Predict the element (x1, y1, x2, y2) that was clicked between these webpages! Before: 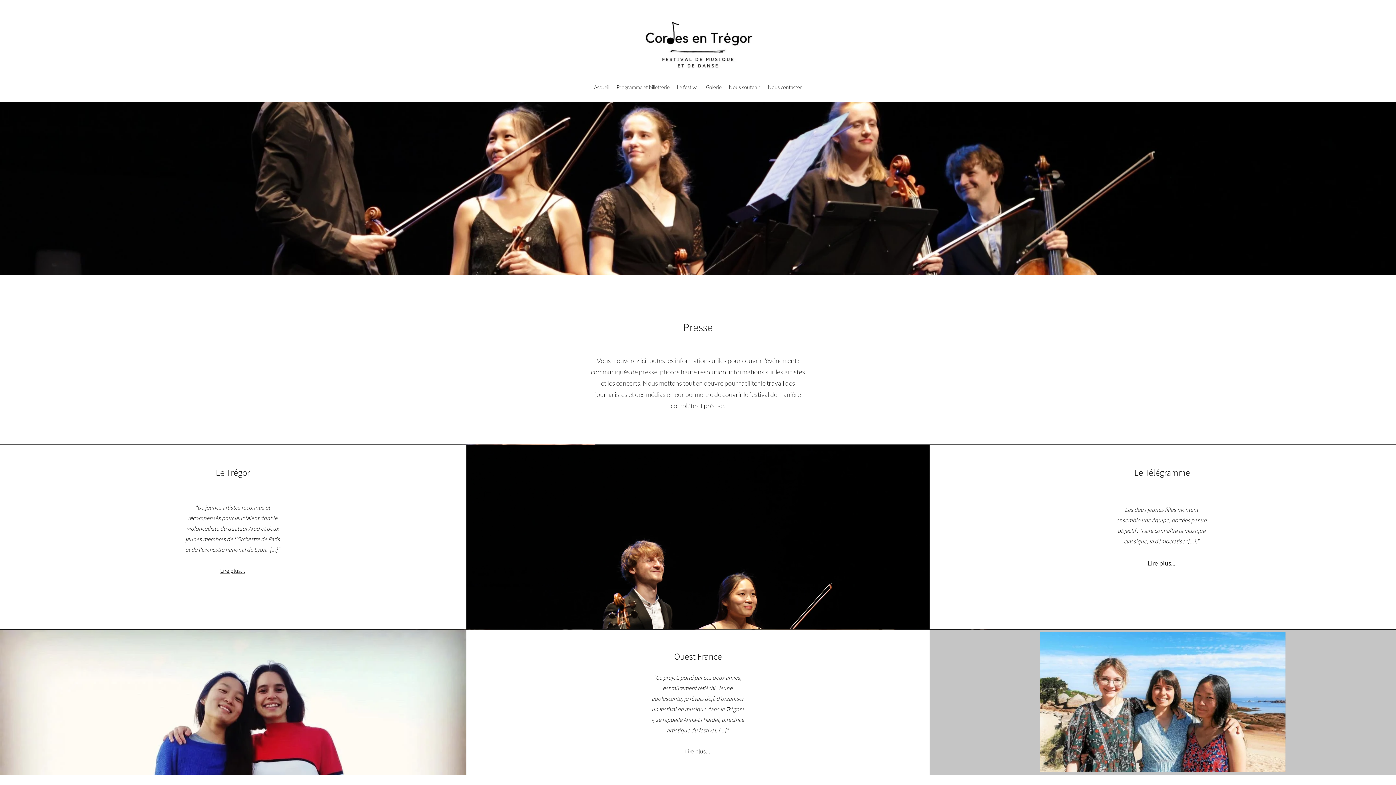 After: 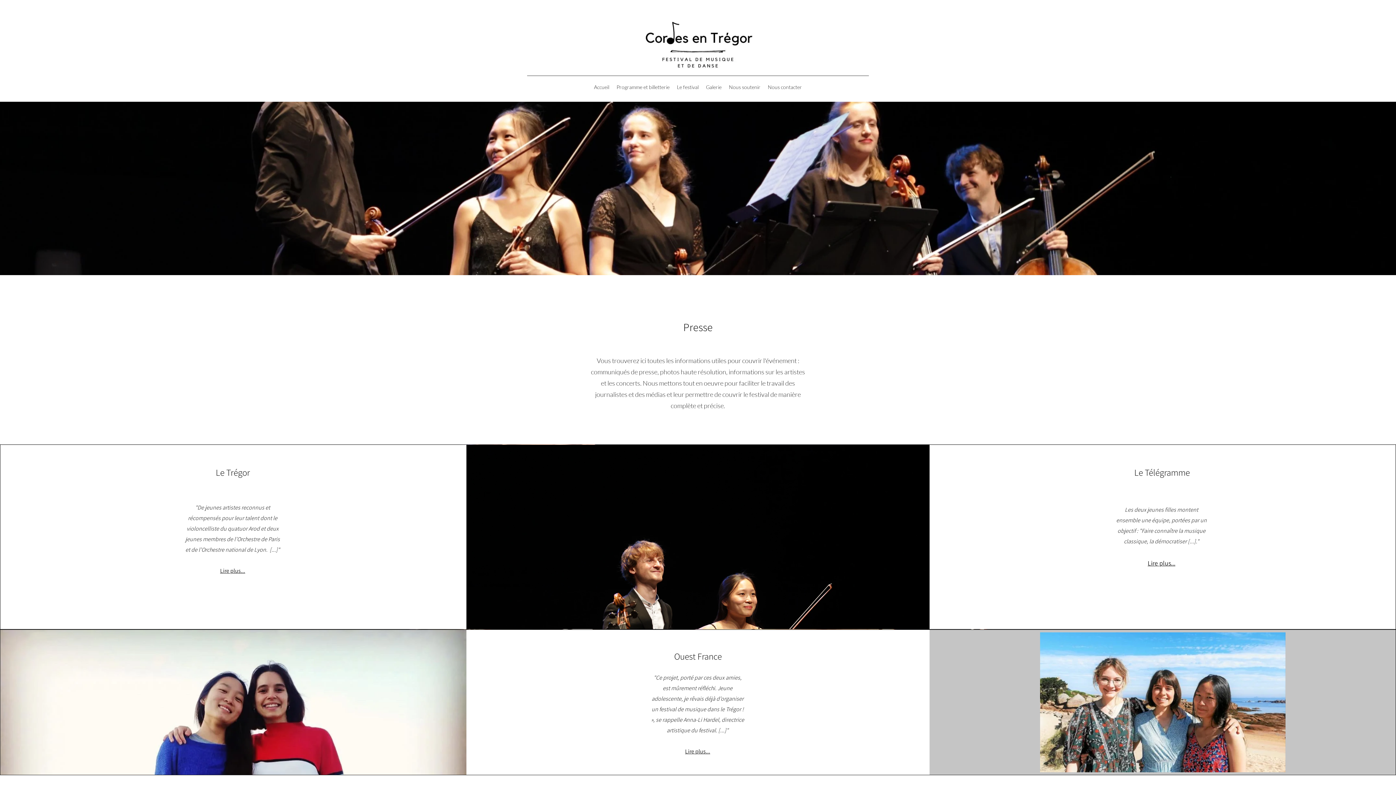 Action: bbox: (685, 748, 710, 755) label: Lire plus...